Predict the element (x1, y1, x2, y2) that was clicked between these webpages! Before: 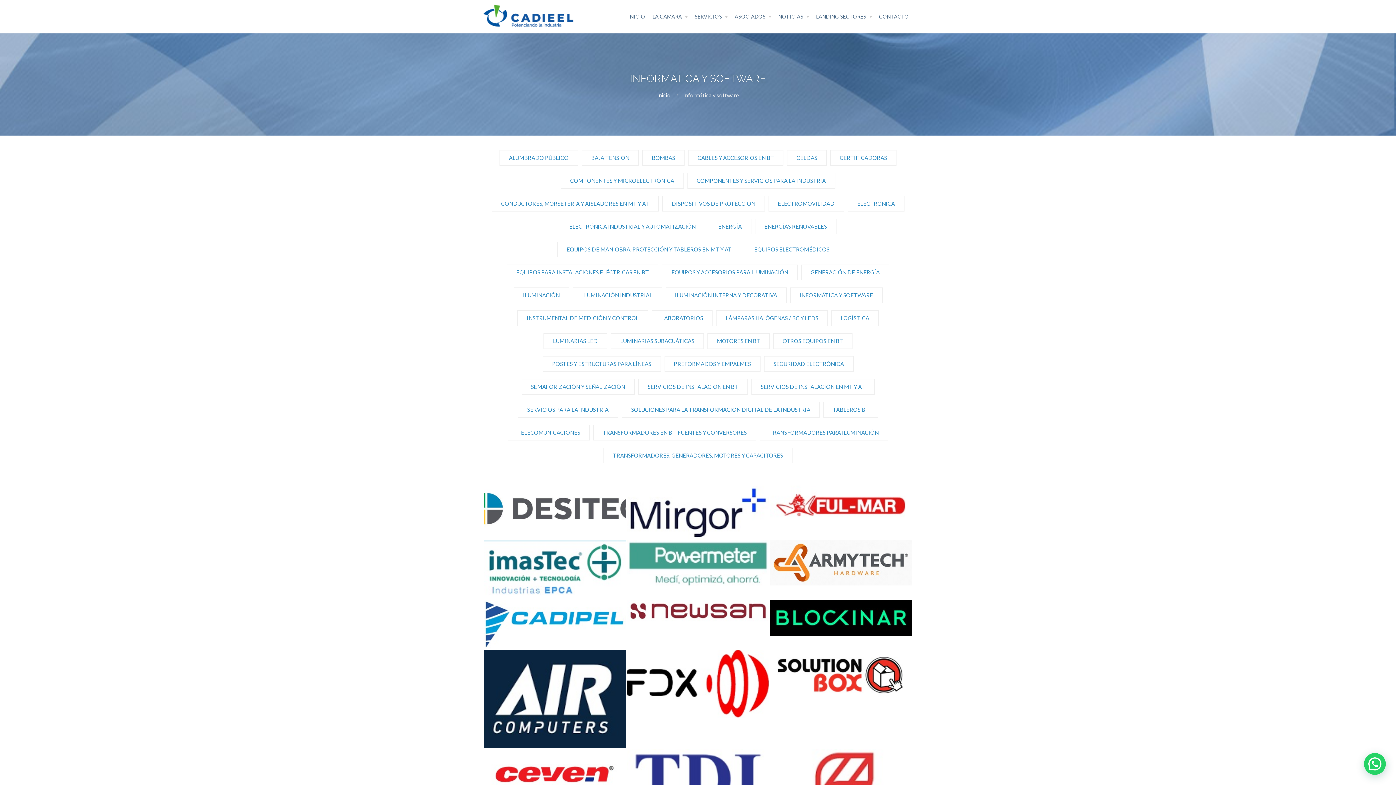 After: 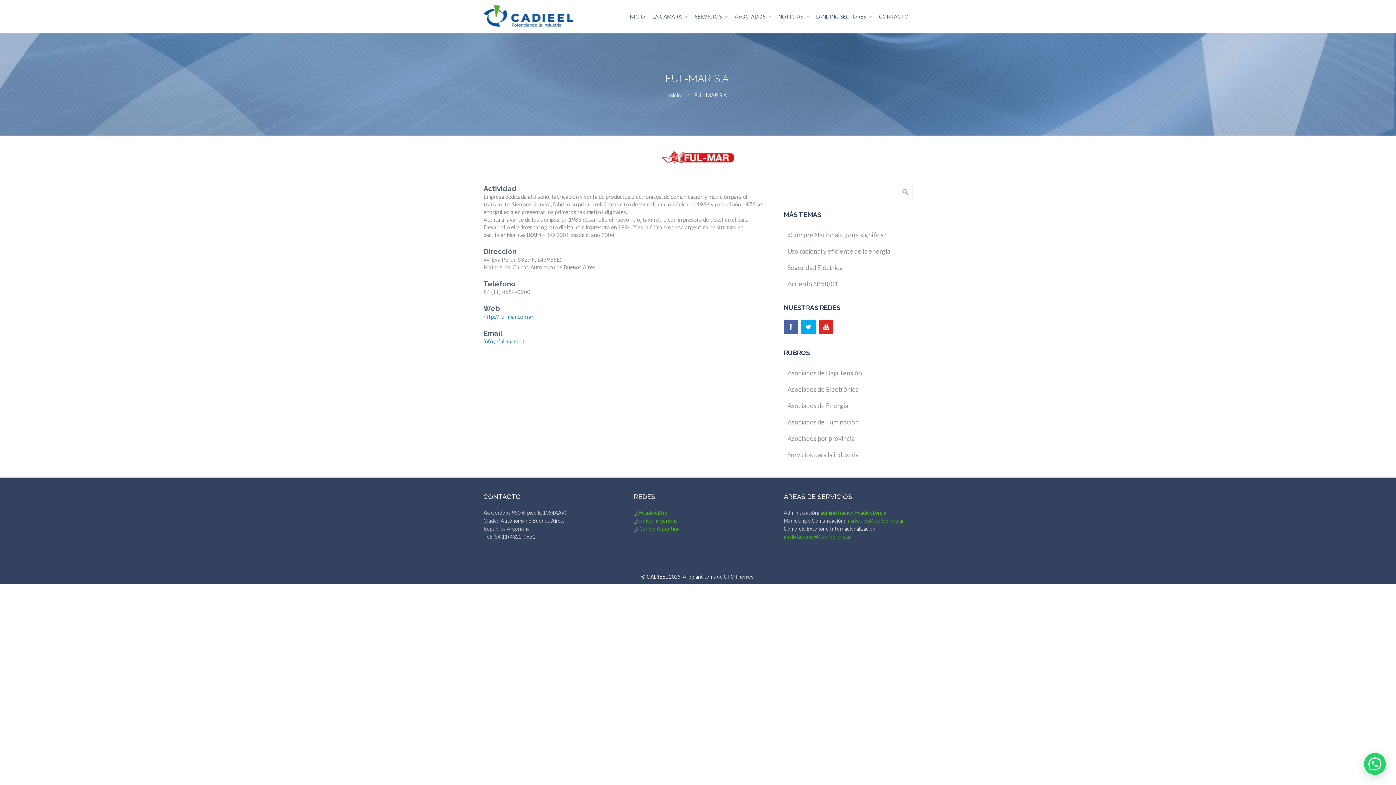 Action: label: FUL-MAR S.A. bbox: (770, 485, 912, 528)